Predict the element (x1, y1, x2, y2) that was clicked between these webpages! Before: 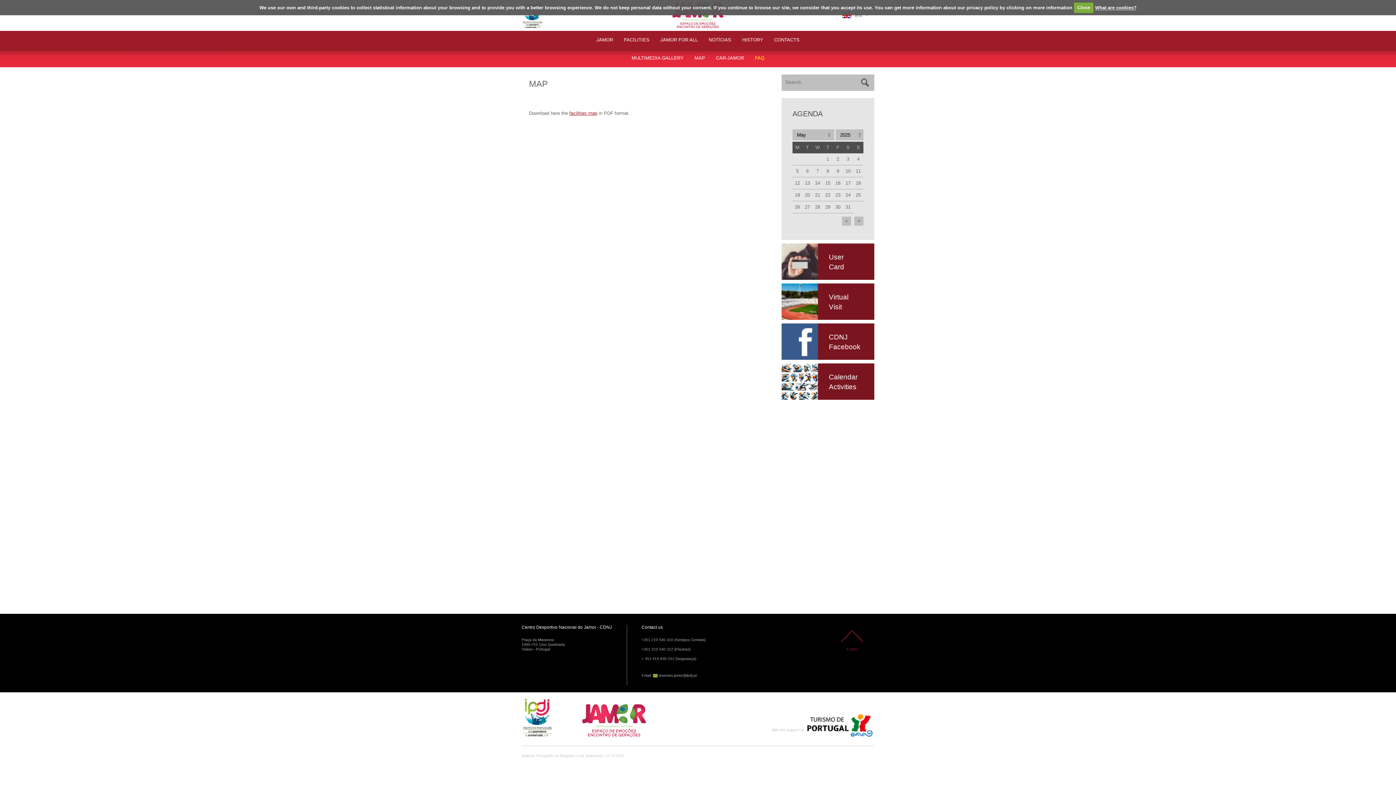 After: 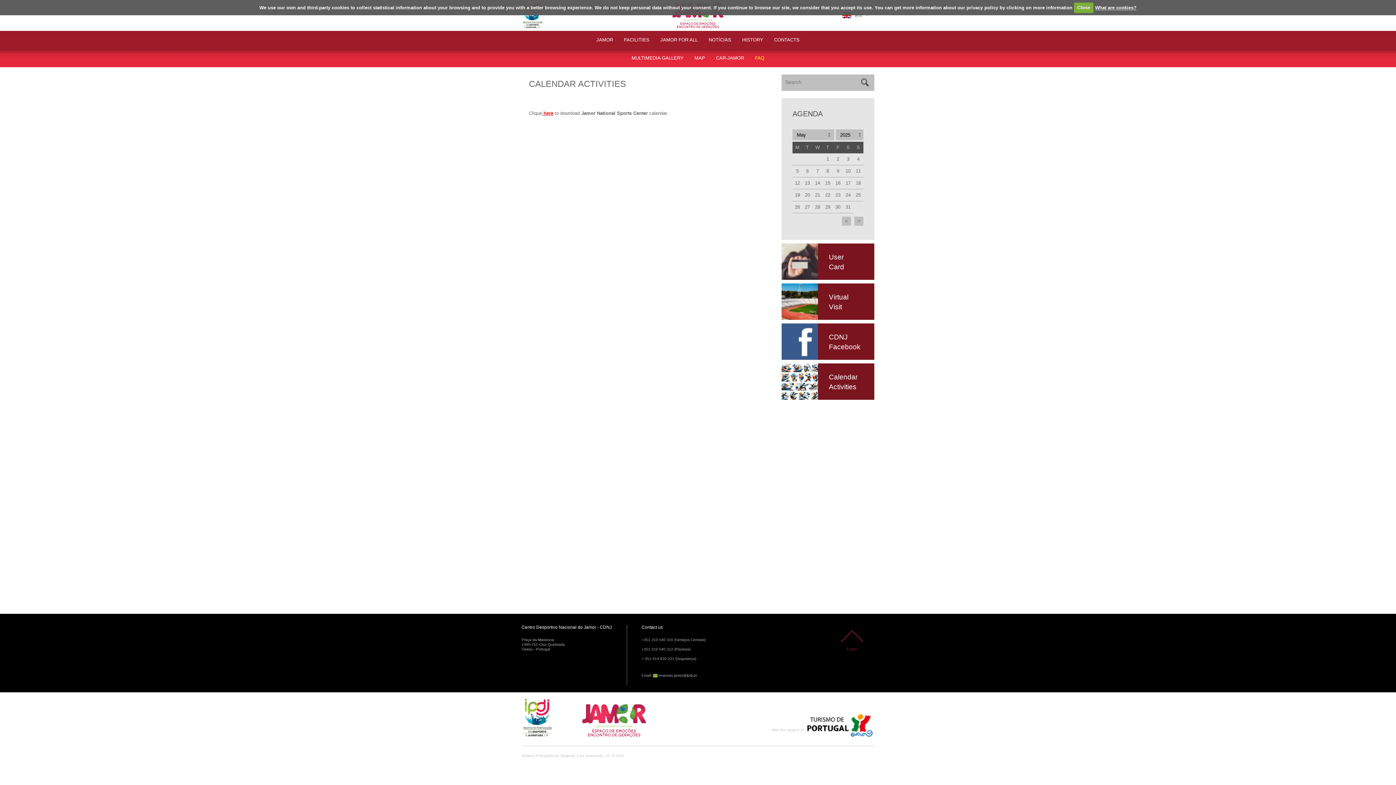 Action: label: Calendar Activities bbox: (781, 363, 874, 400)